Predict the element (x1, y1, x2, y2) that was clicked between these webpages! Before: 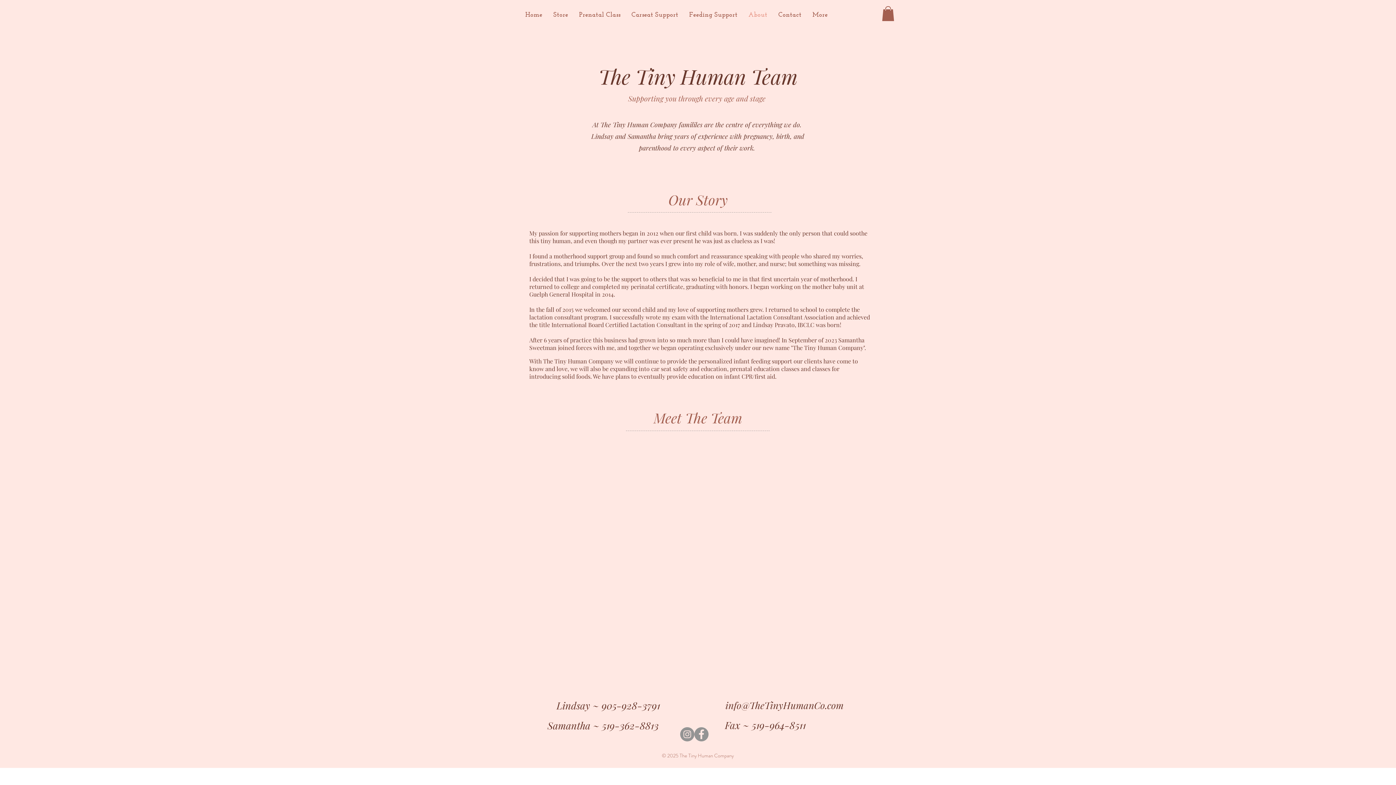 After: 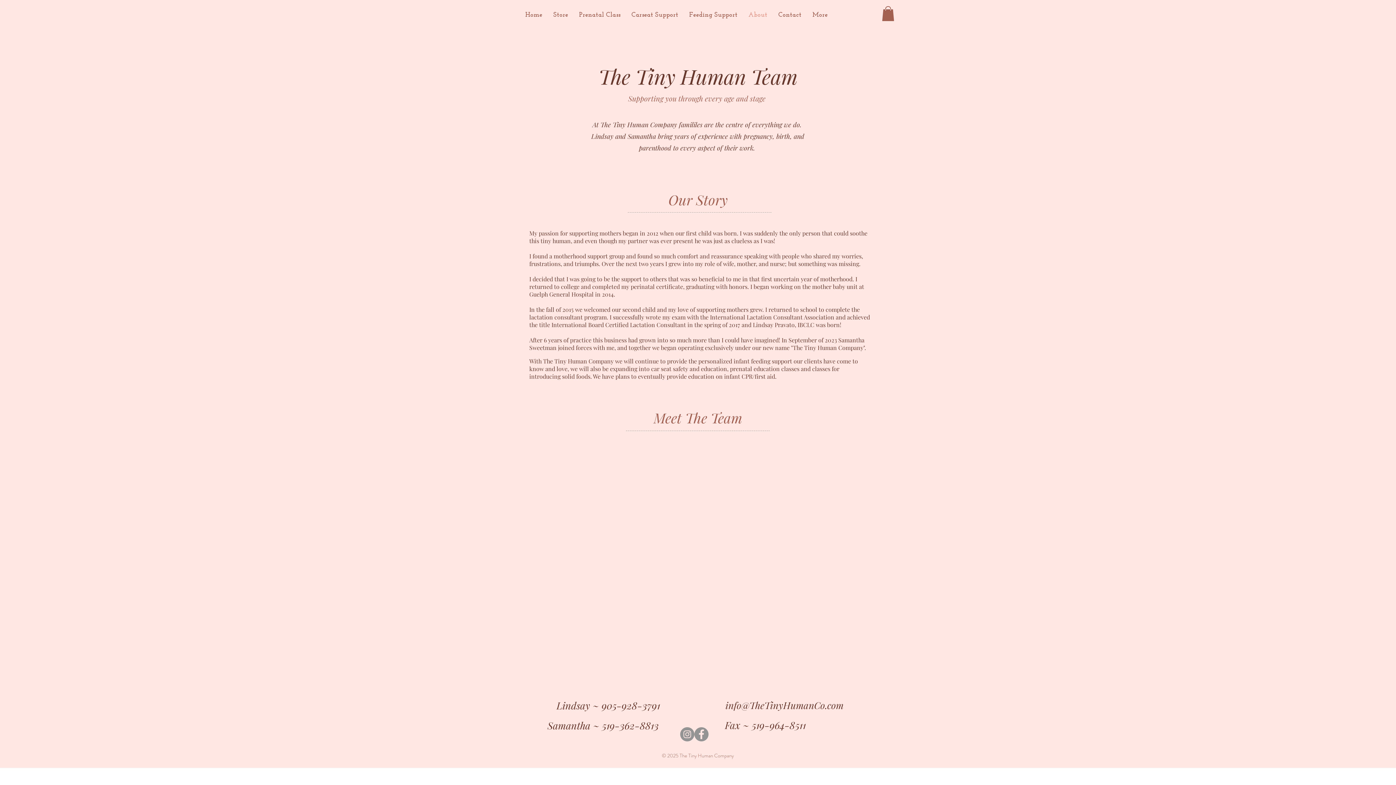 Action: bbox: (882, 6, 894, 20)